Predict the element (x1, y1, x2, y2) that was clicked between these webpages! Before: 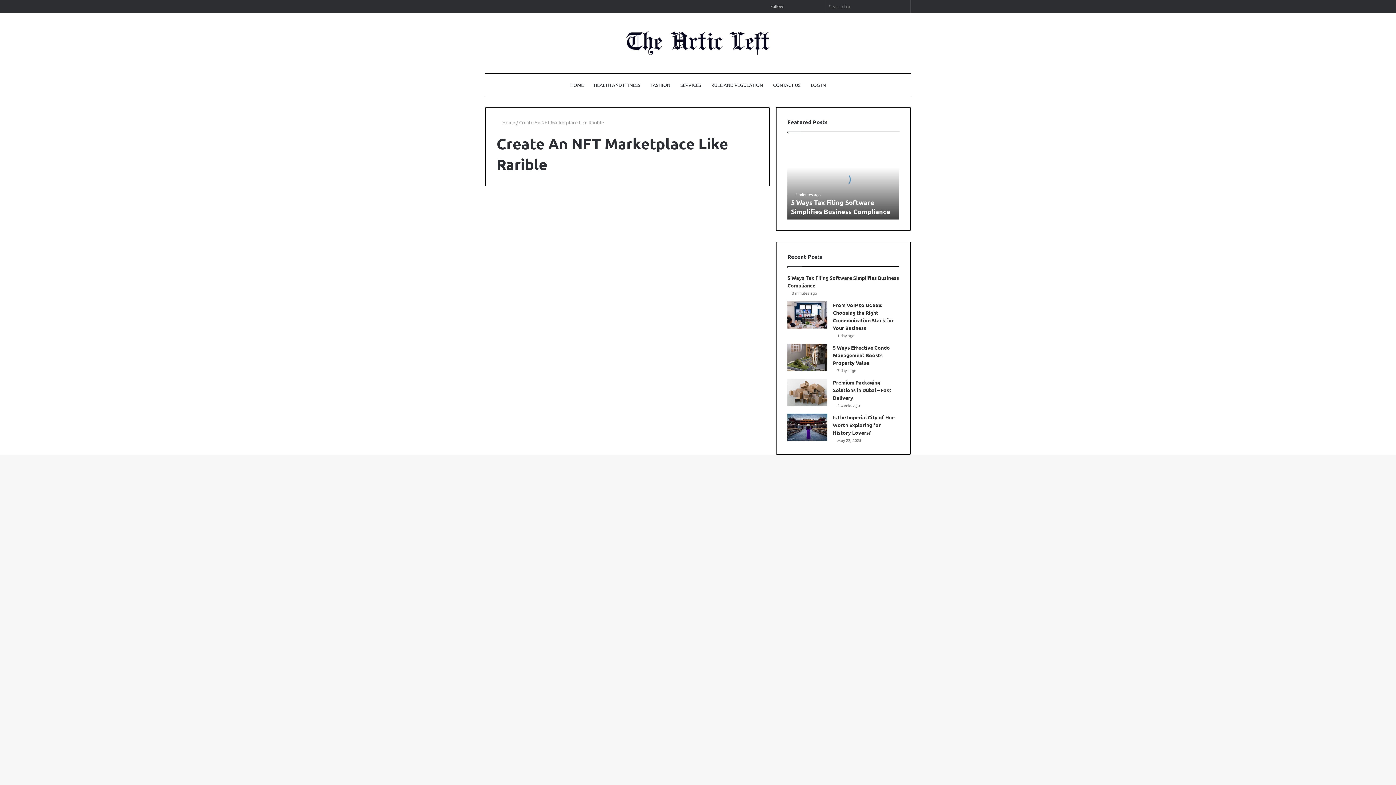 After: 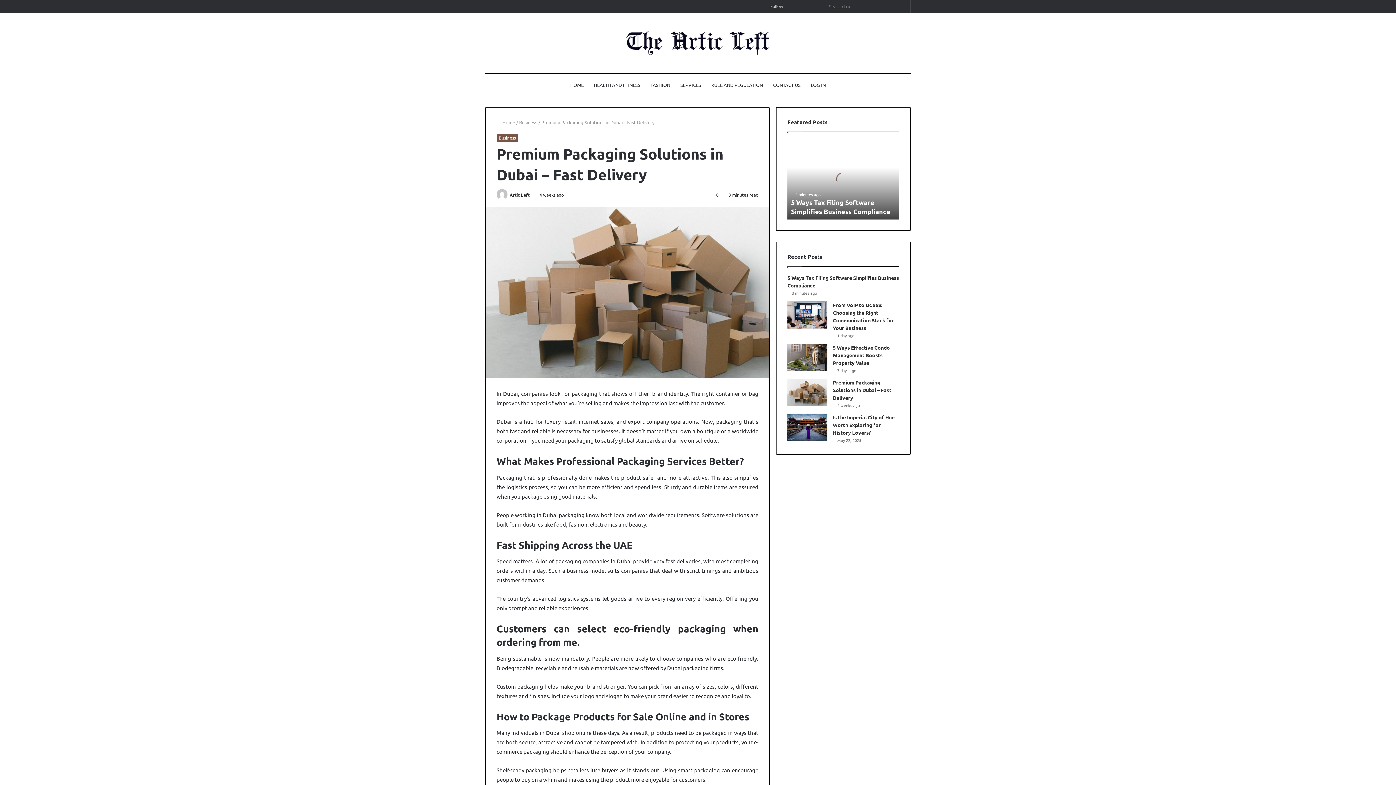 Action: bbox: (833, 379, 891, 401) label: Premium Packaging Solutions in Dubai – Fast Delivery